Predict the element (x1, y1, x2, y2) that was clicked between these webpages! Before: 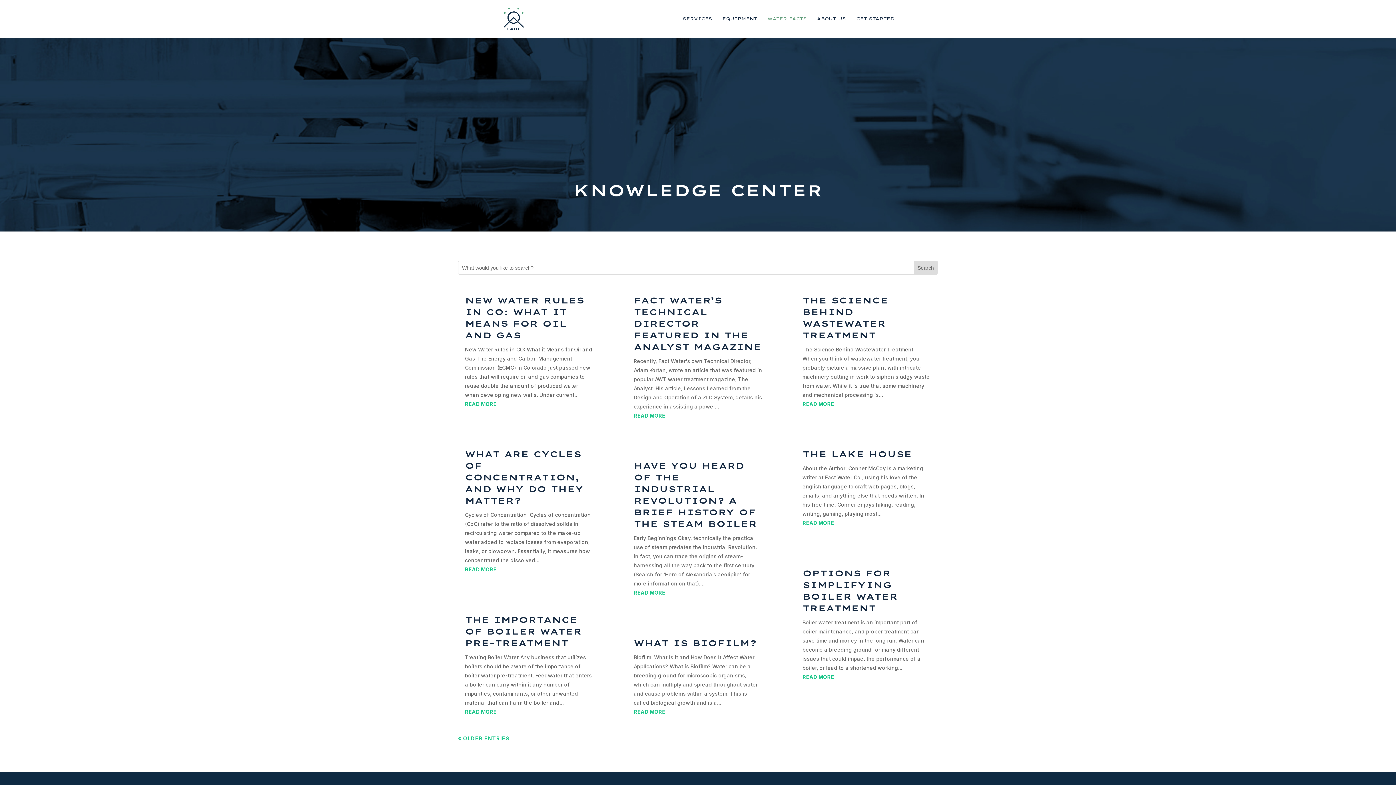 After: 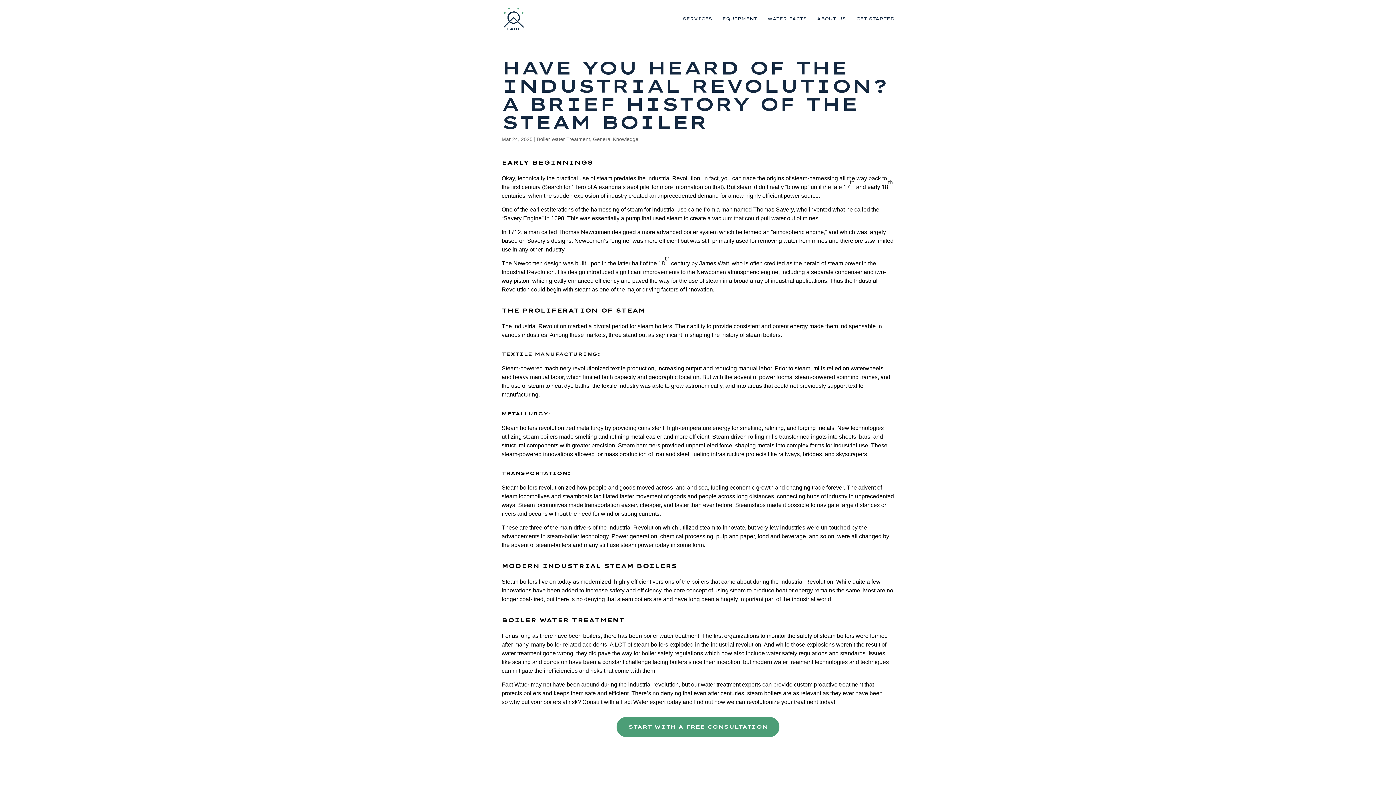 Action: label: READ MORE bbox: (633, 589, 665, 596)